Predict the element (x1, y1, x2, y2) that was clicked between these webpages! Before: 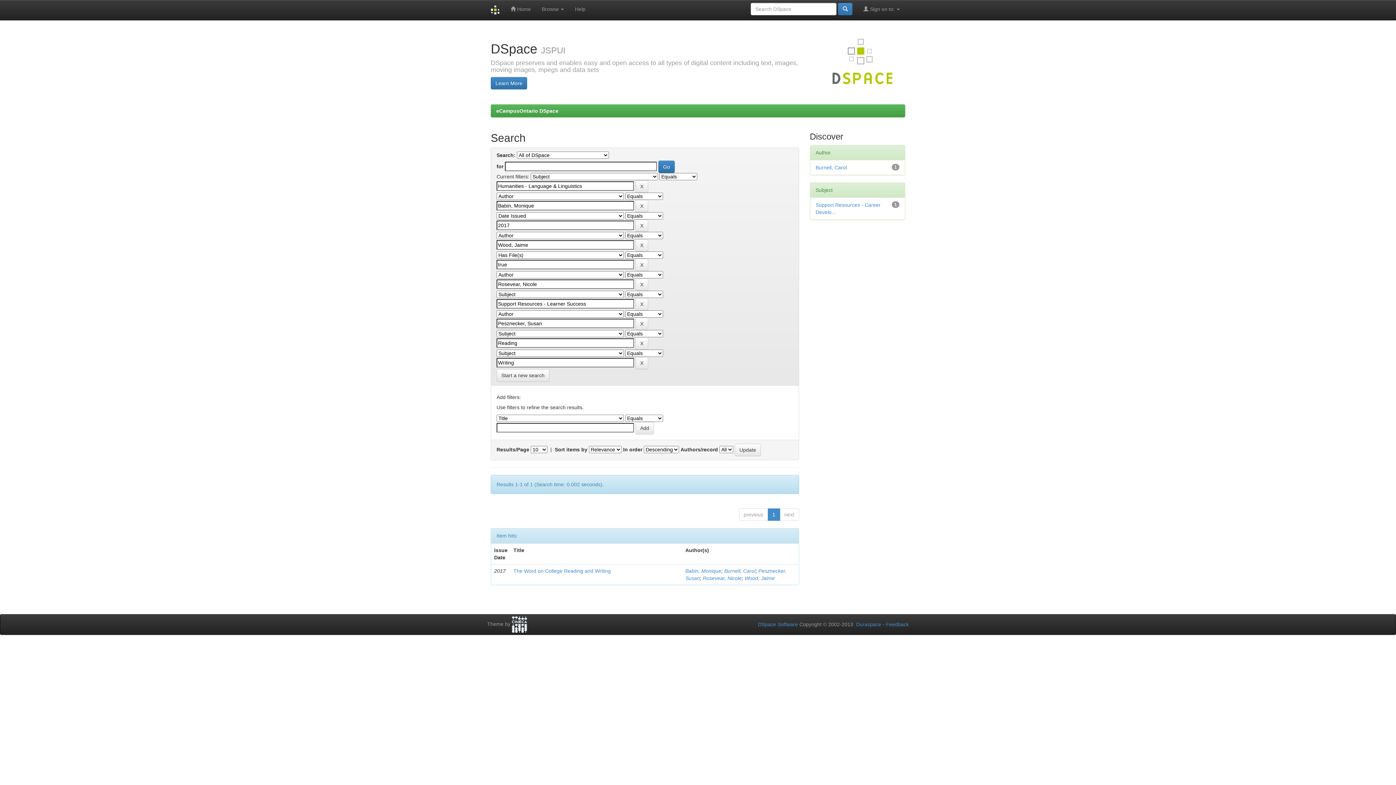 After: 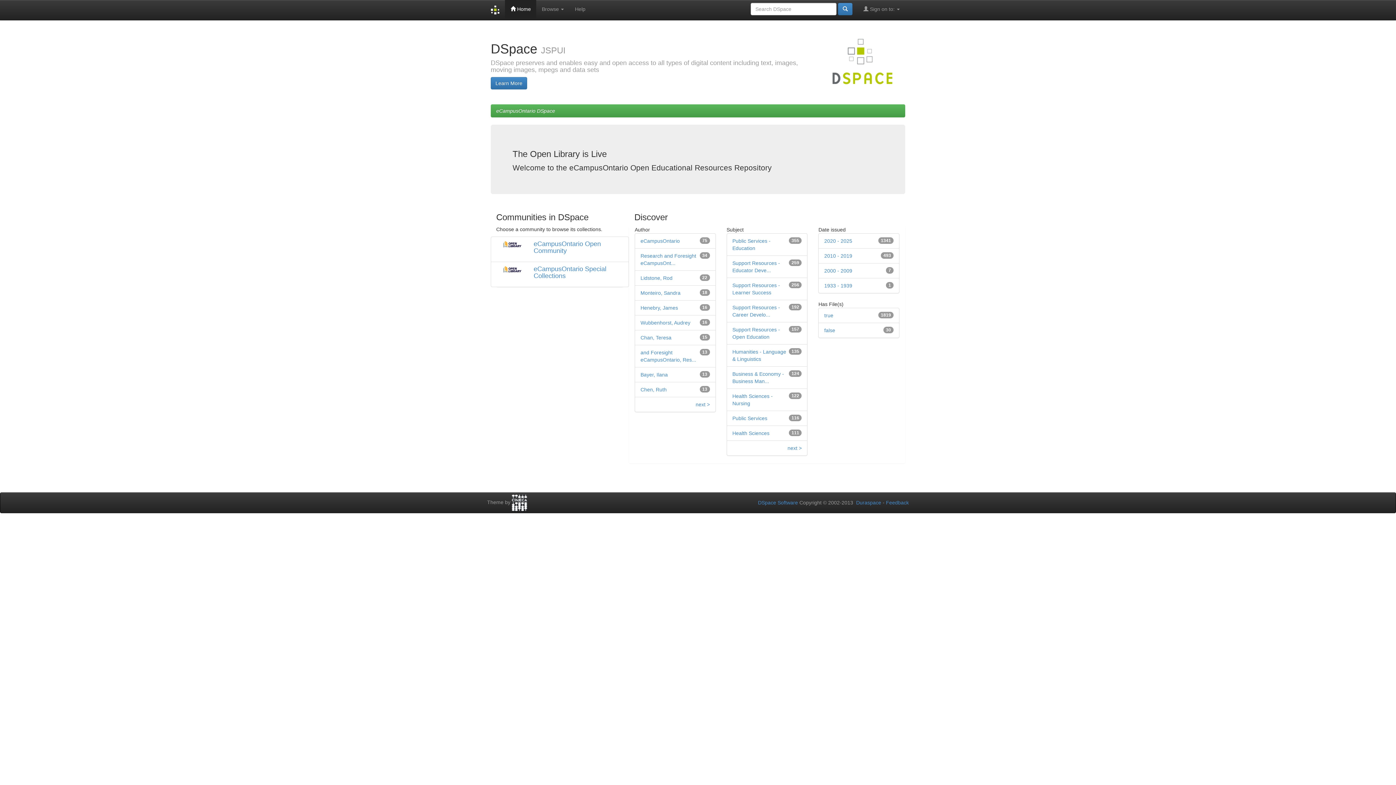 Action: bbox: (485, 0, 505, 20)